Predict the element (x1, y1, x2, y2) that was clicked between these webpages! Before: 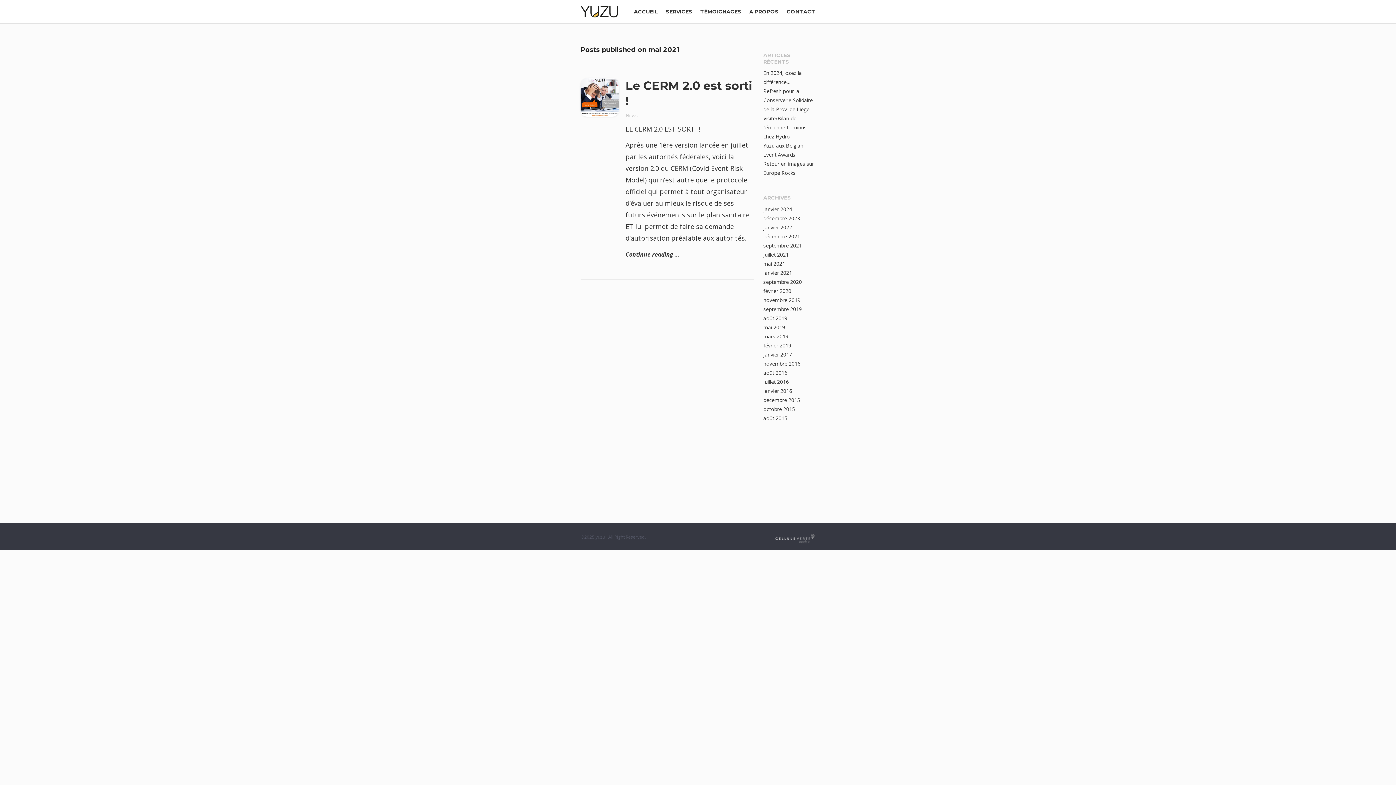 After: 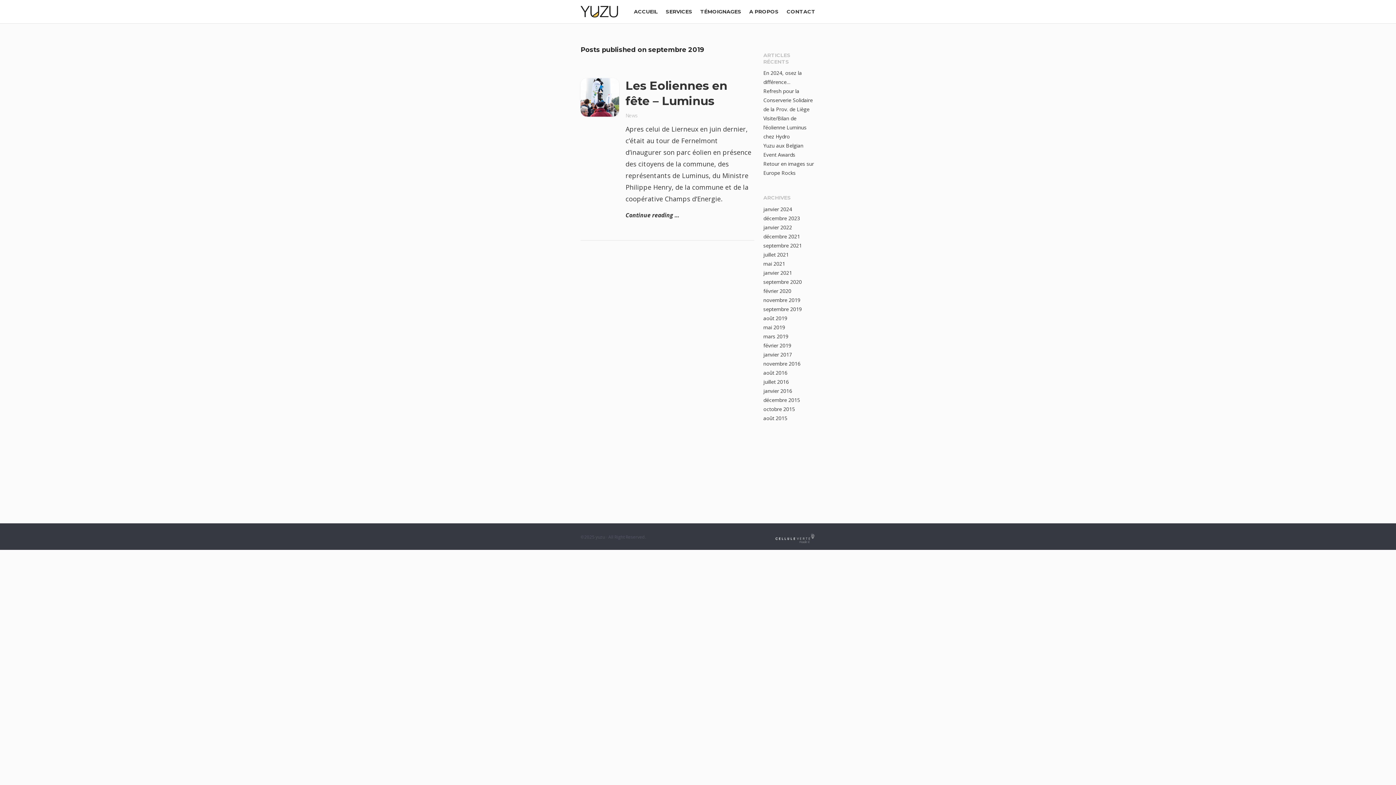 Action: label: septembre 2019 bbox: (763, 305, 802, 312)